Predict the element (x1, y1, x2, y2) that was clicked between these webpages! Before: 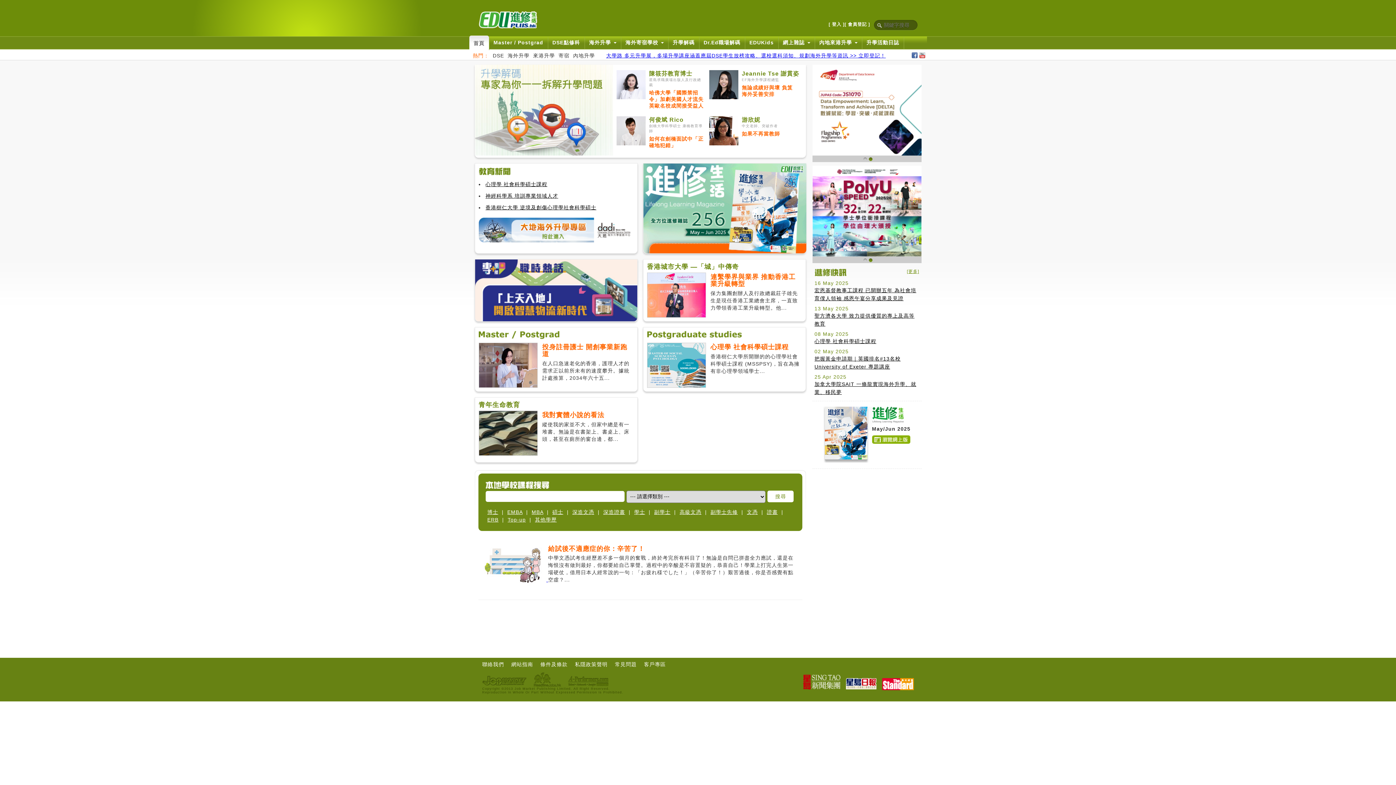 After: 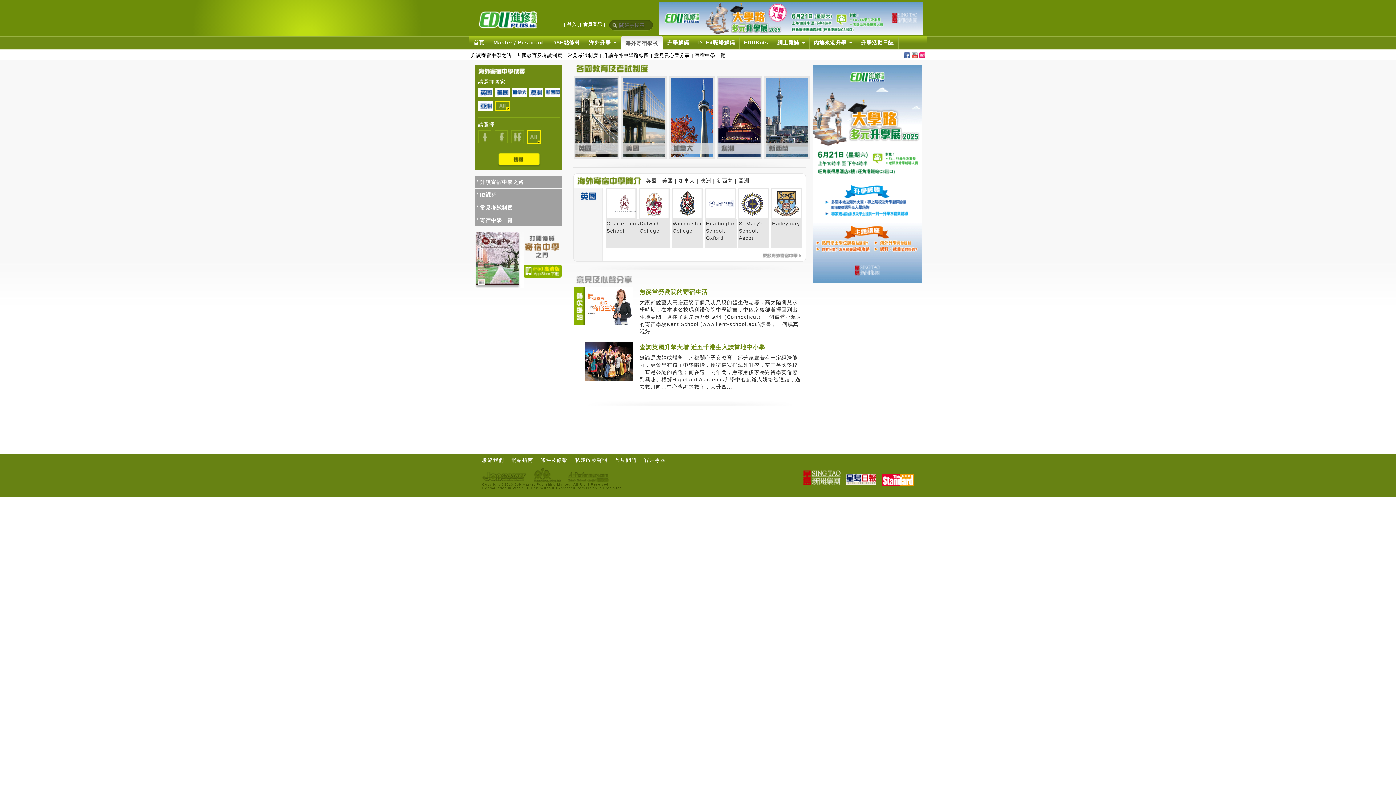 Action: bbox: (621, 36, 668, 49) label: 海外寄宿學校 